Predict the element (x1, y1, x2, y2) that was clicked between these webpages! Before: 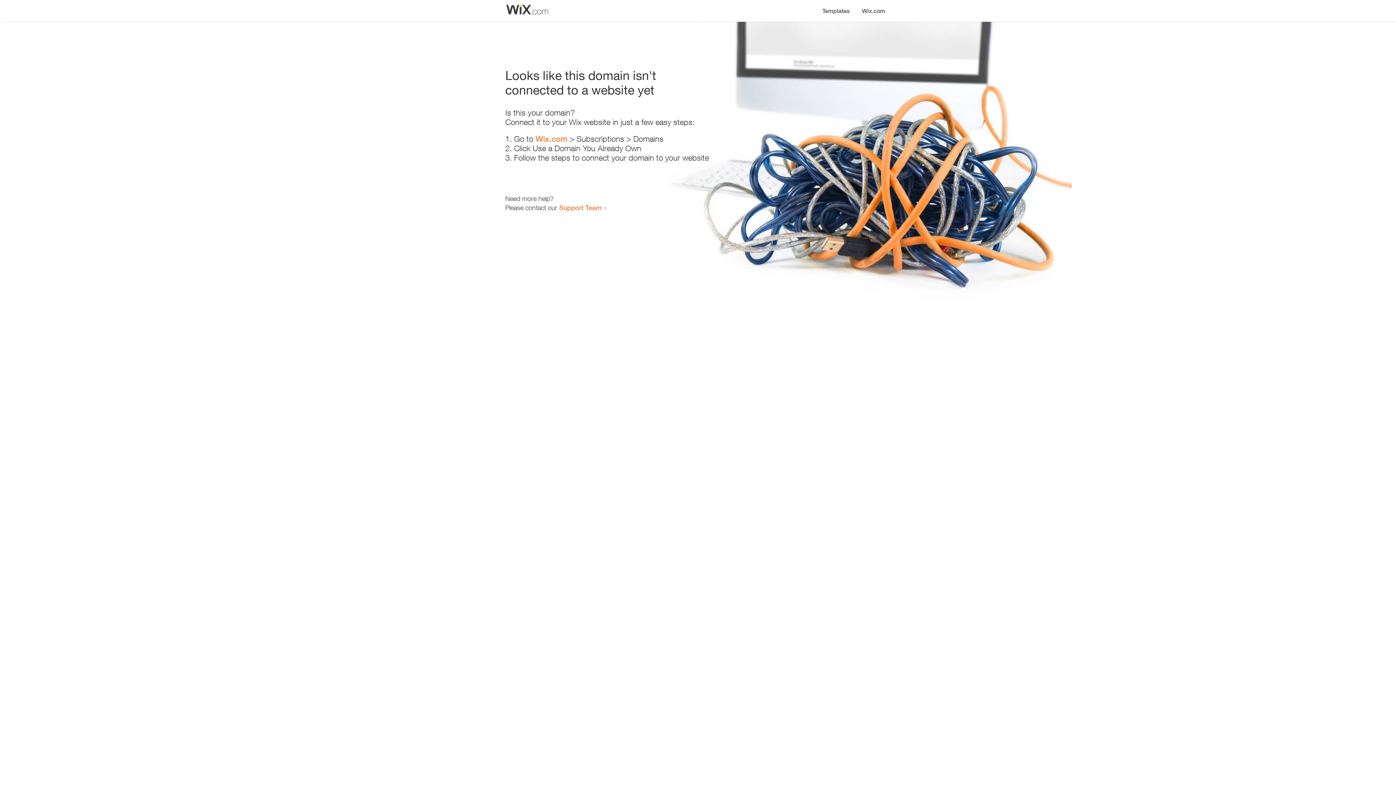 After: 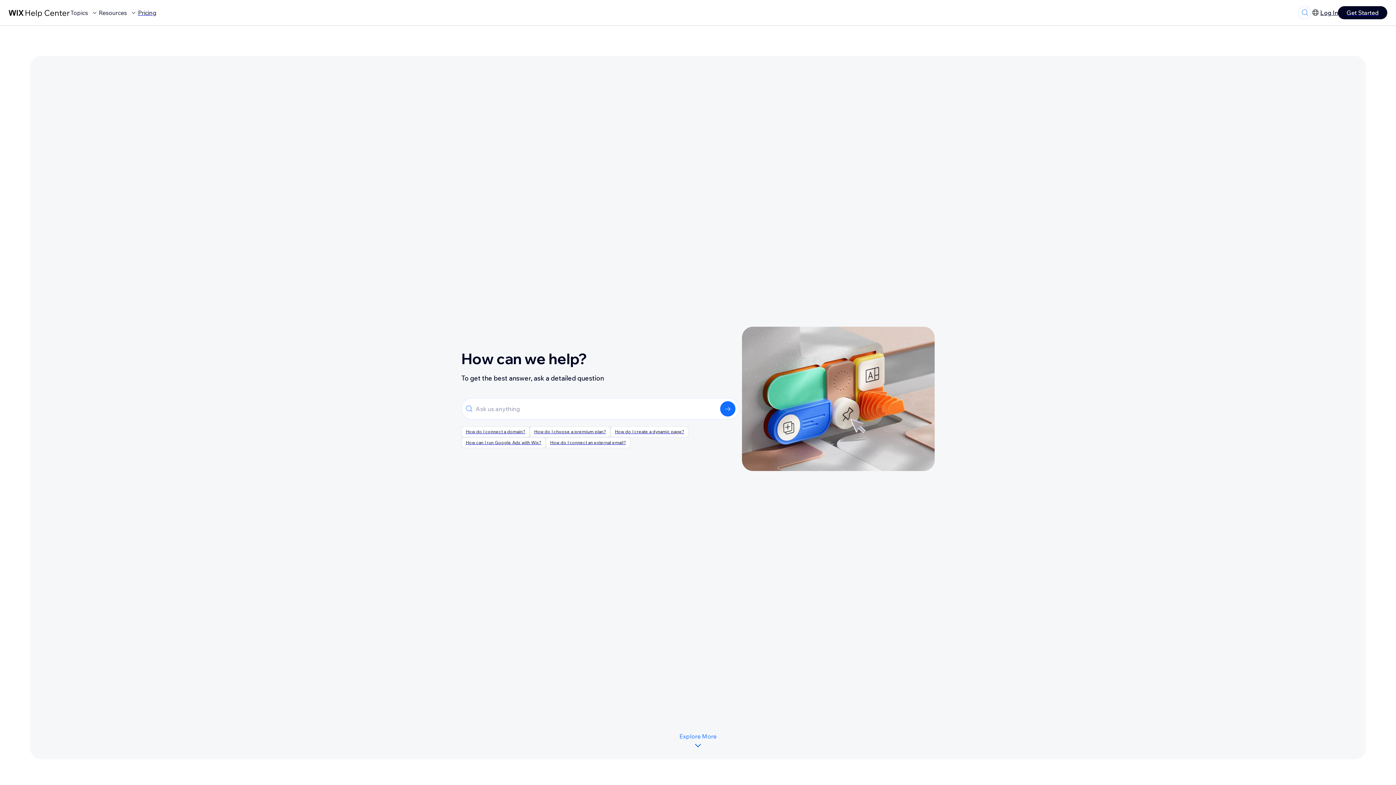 Action: bbox: (559, 203, 601, 211) label: Support Team